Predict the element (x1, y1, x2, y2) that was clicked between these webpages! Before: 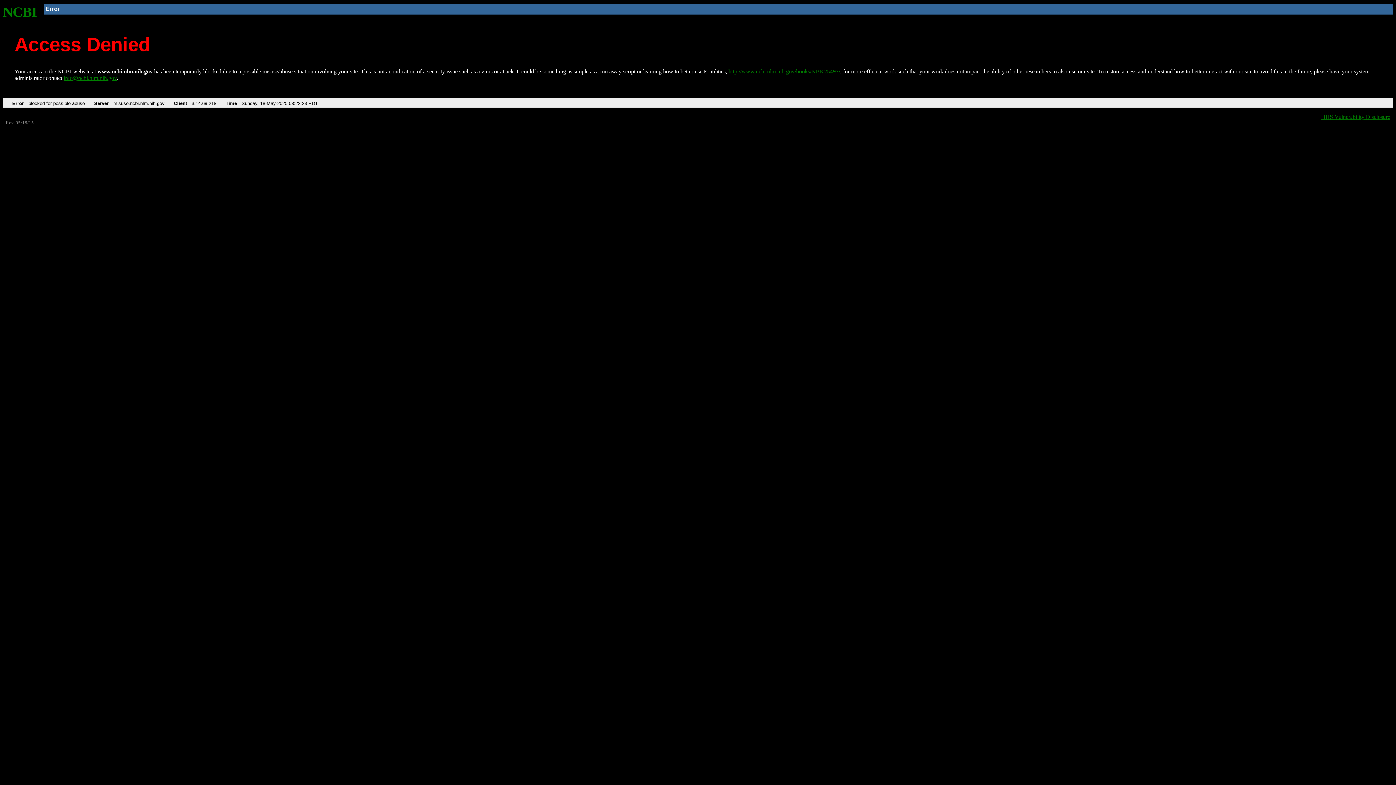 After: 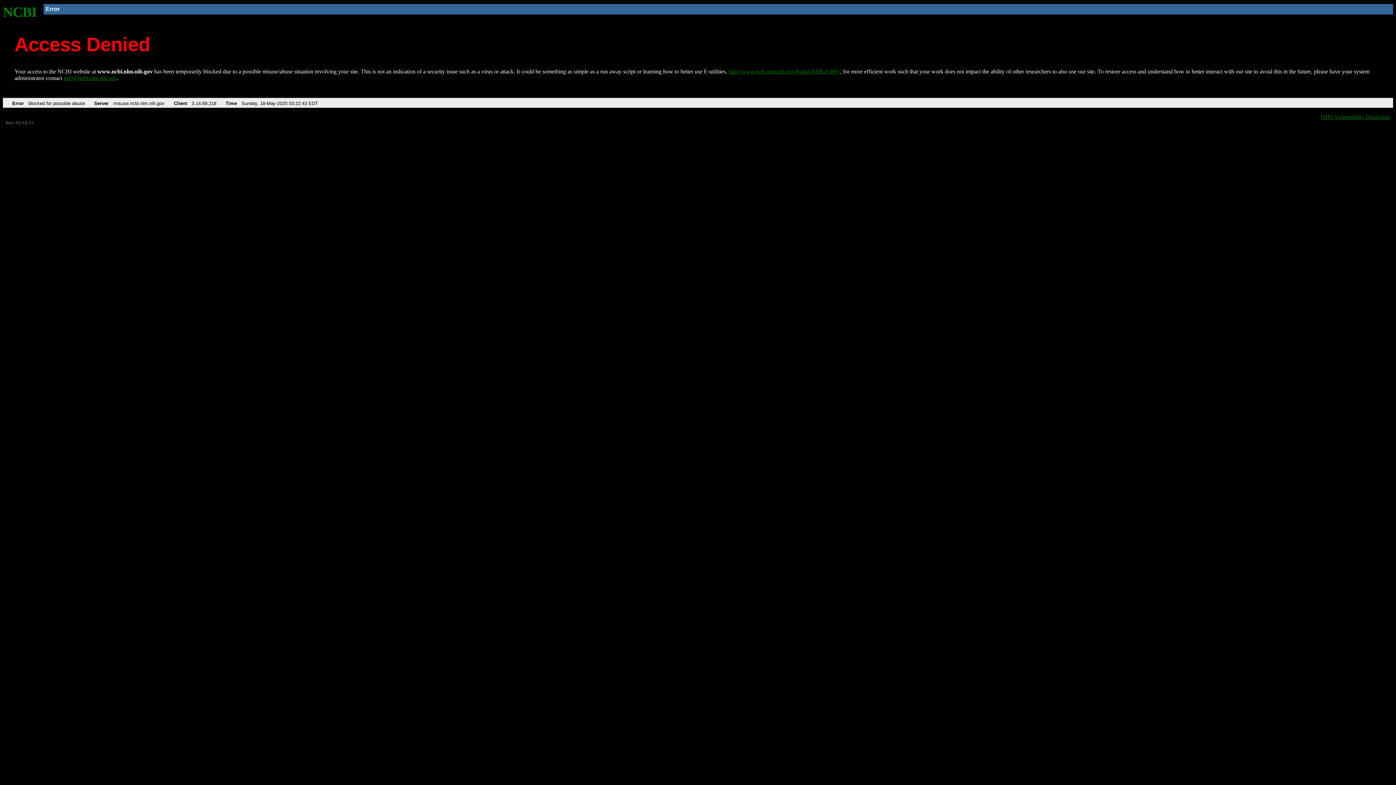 Action: bbox: (2, 4, 37, 19) label: NCBI